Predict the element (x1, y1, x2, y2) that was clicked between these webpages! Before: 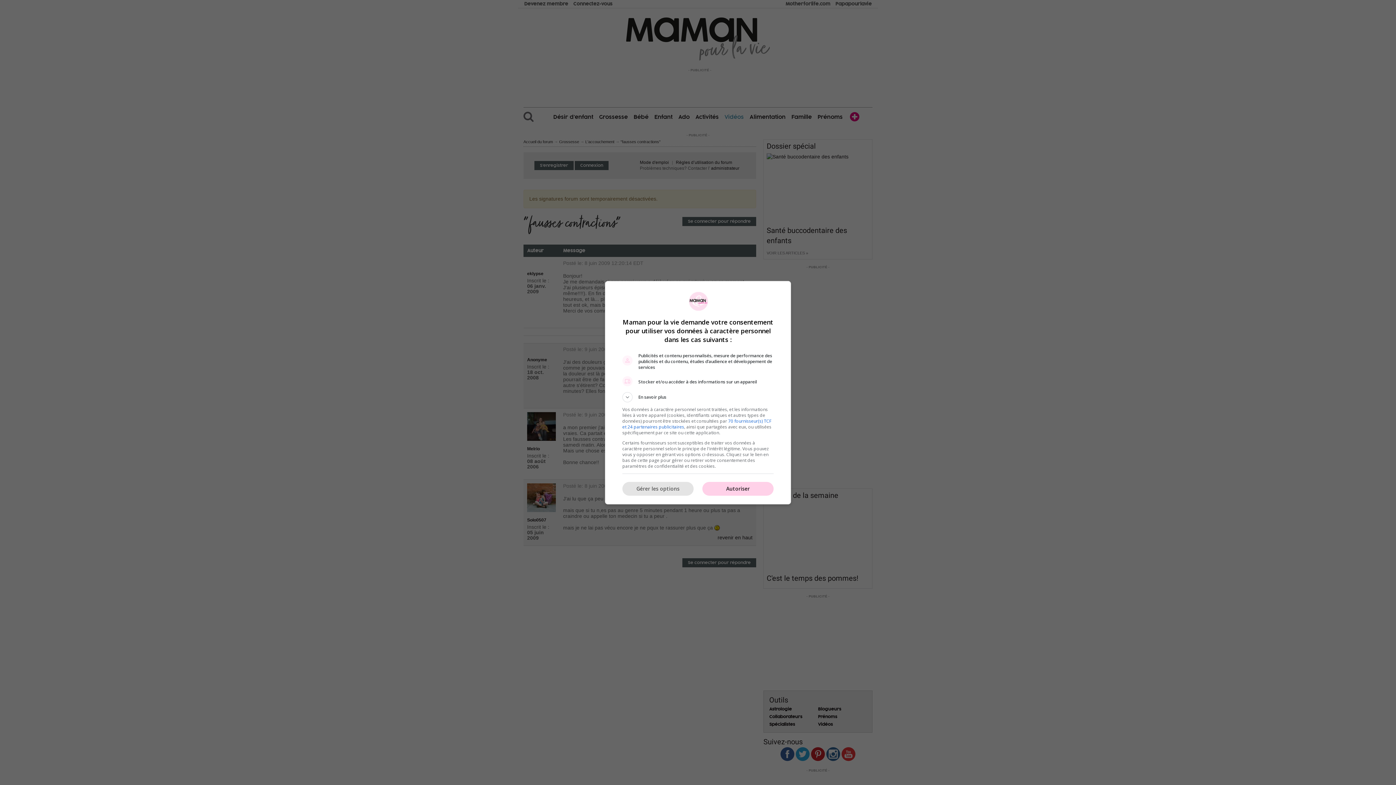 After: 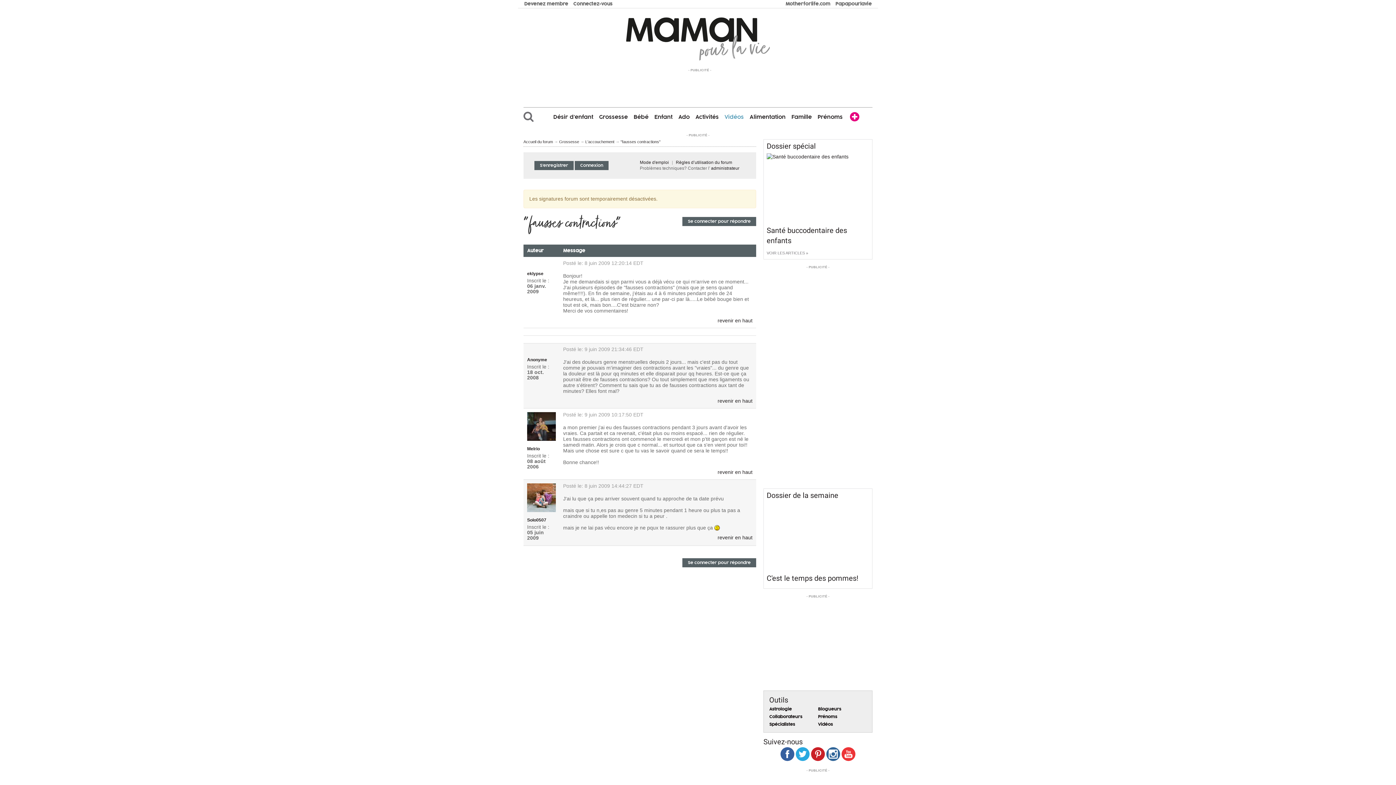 Action: bbox: (702, 482, 773, 496) label: Autoriser